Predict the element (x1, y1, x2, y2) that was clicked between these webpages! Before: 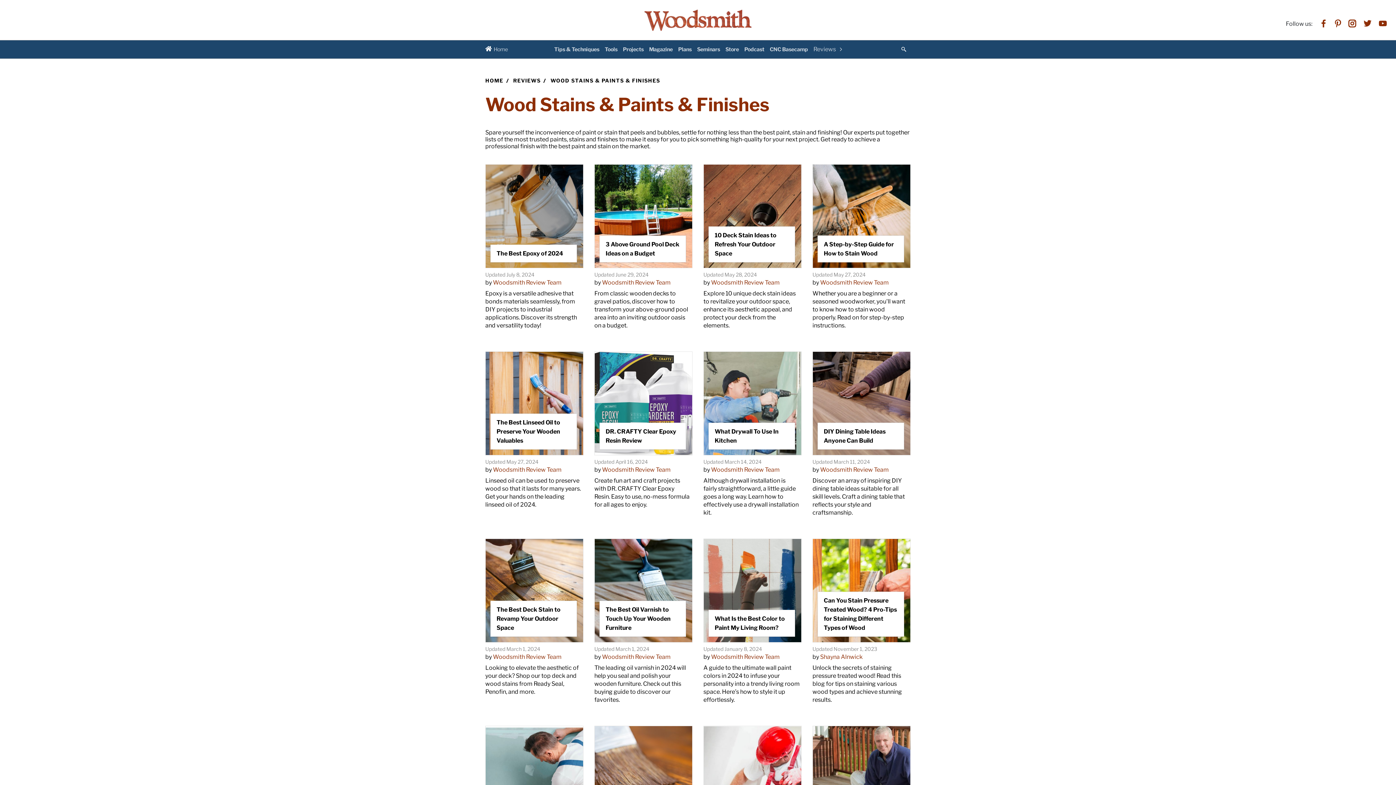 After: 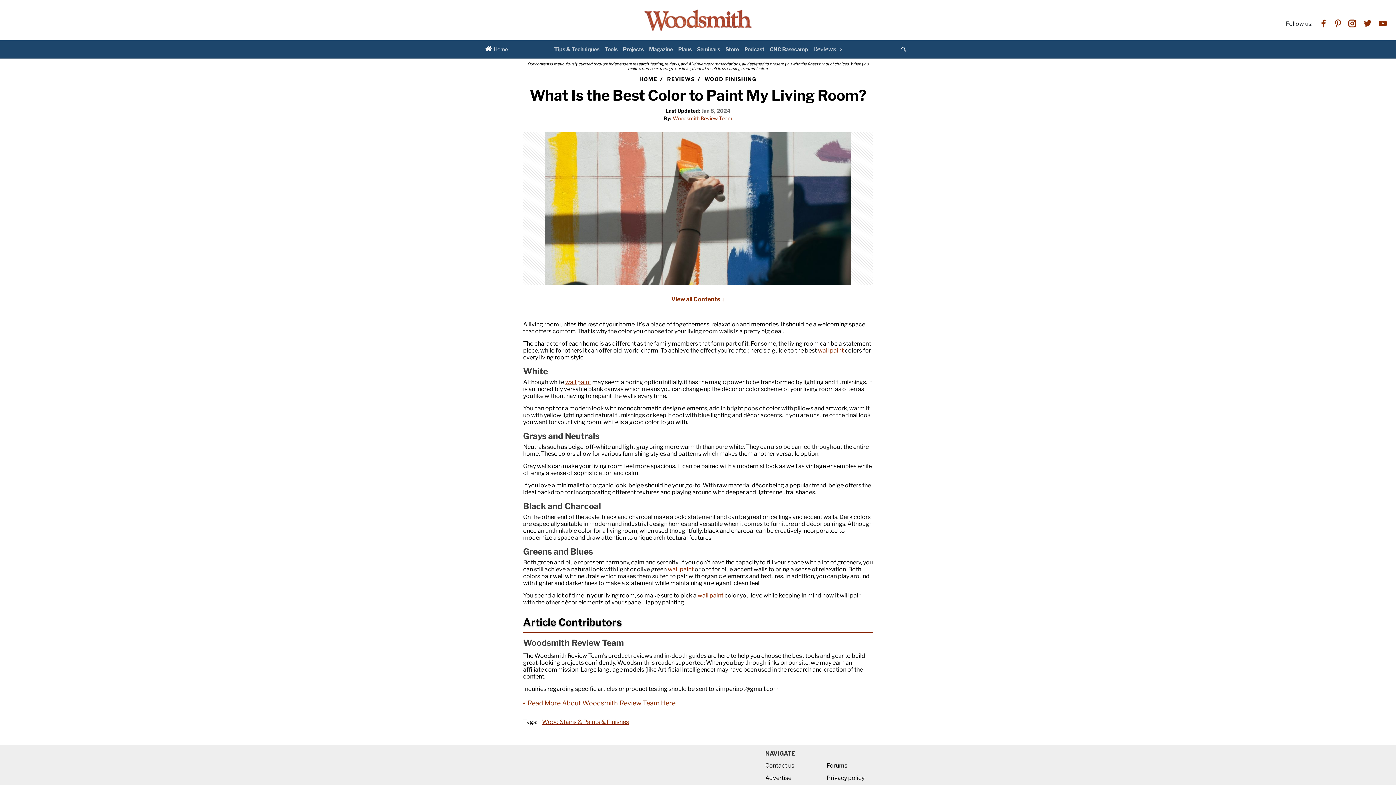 Action: label: What Is the Best Color to Paint My Living Room? bbox: (708, 610, 795, 637)